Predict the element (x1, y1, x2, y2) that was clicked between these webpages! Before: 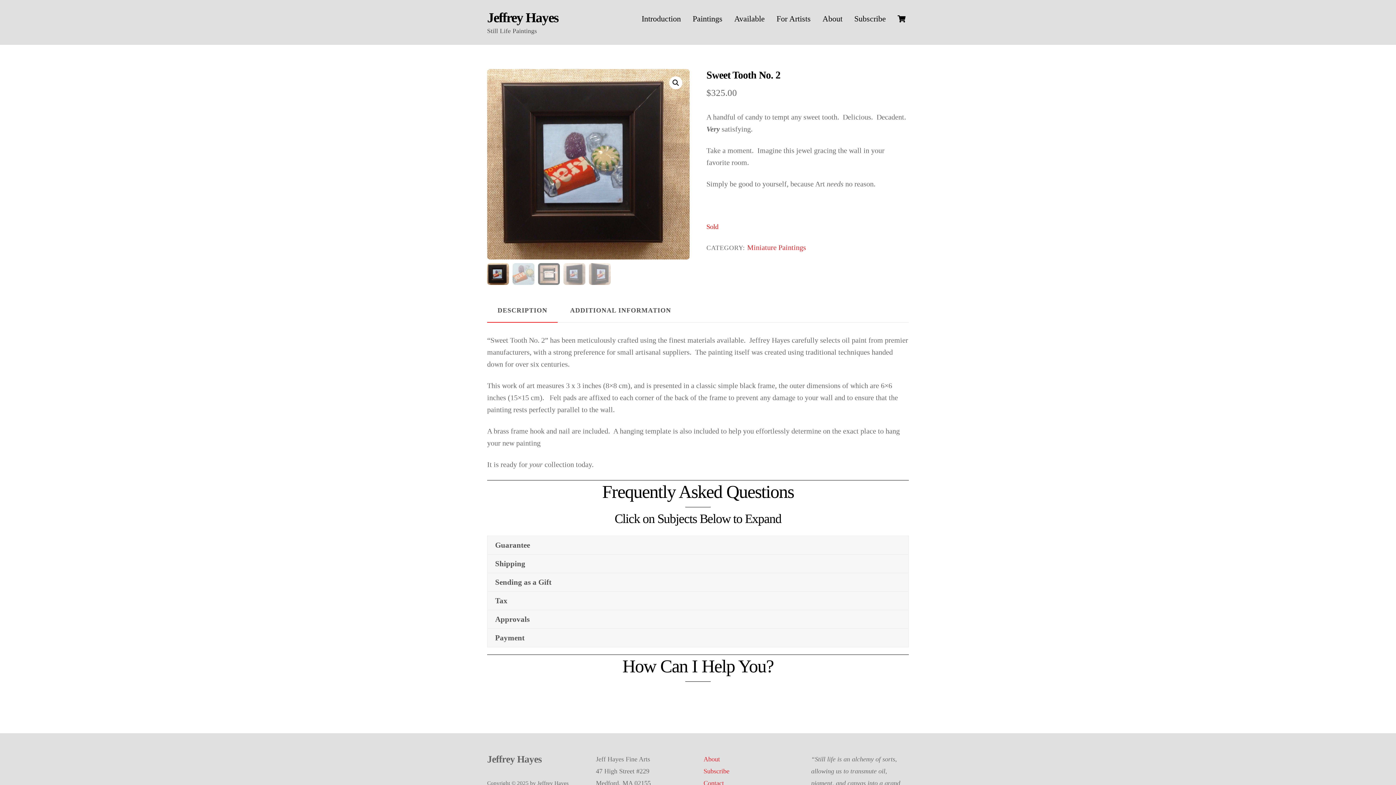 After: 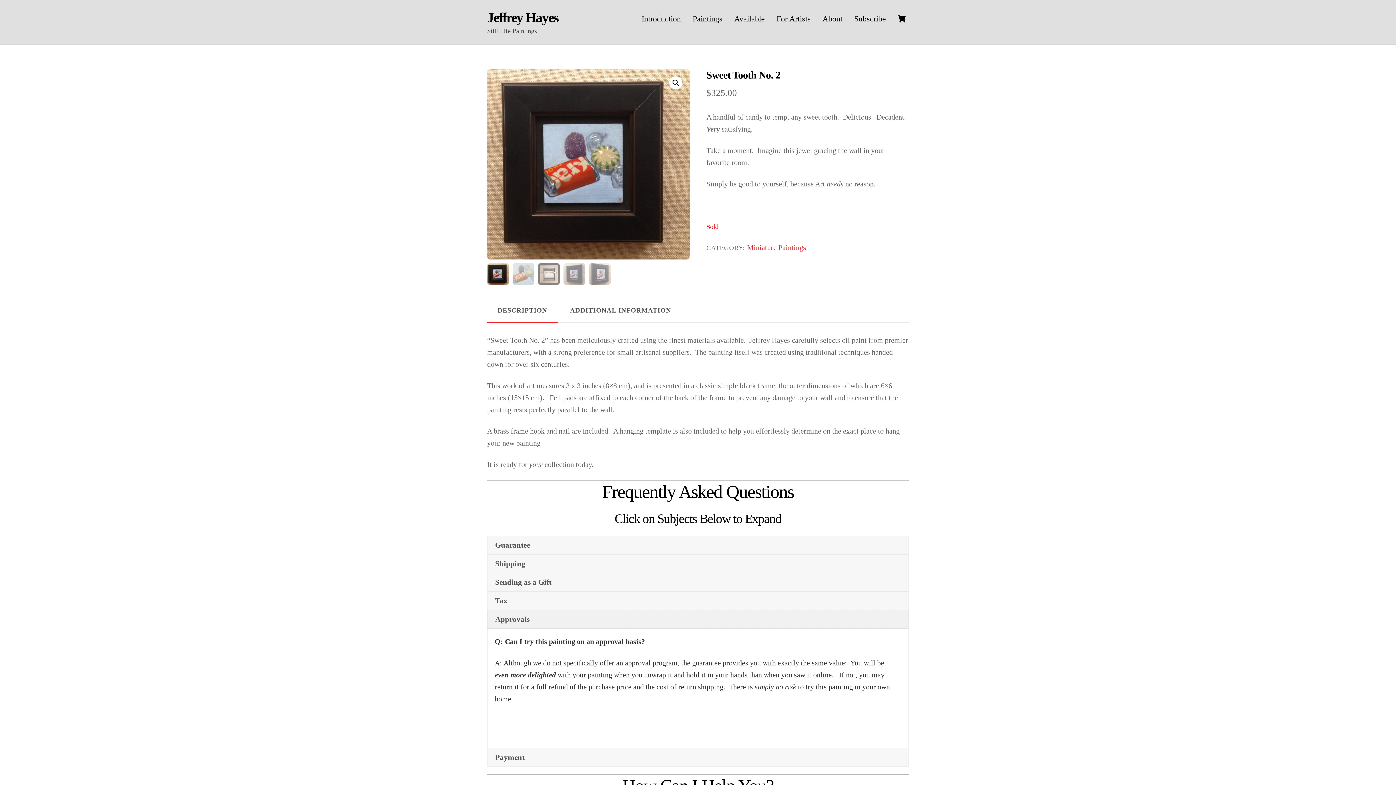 Action: bbox: (487, 610, 908, 628) label: Approvals